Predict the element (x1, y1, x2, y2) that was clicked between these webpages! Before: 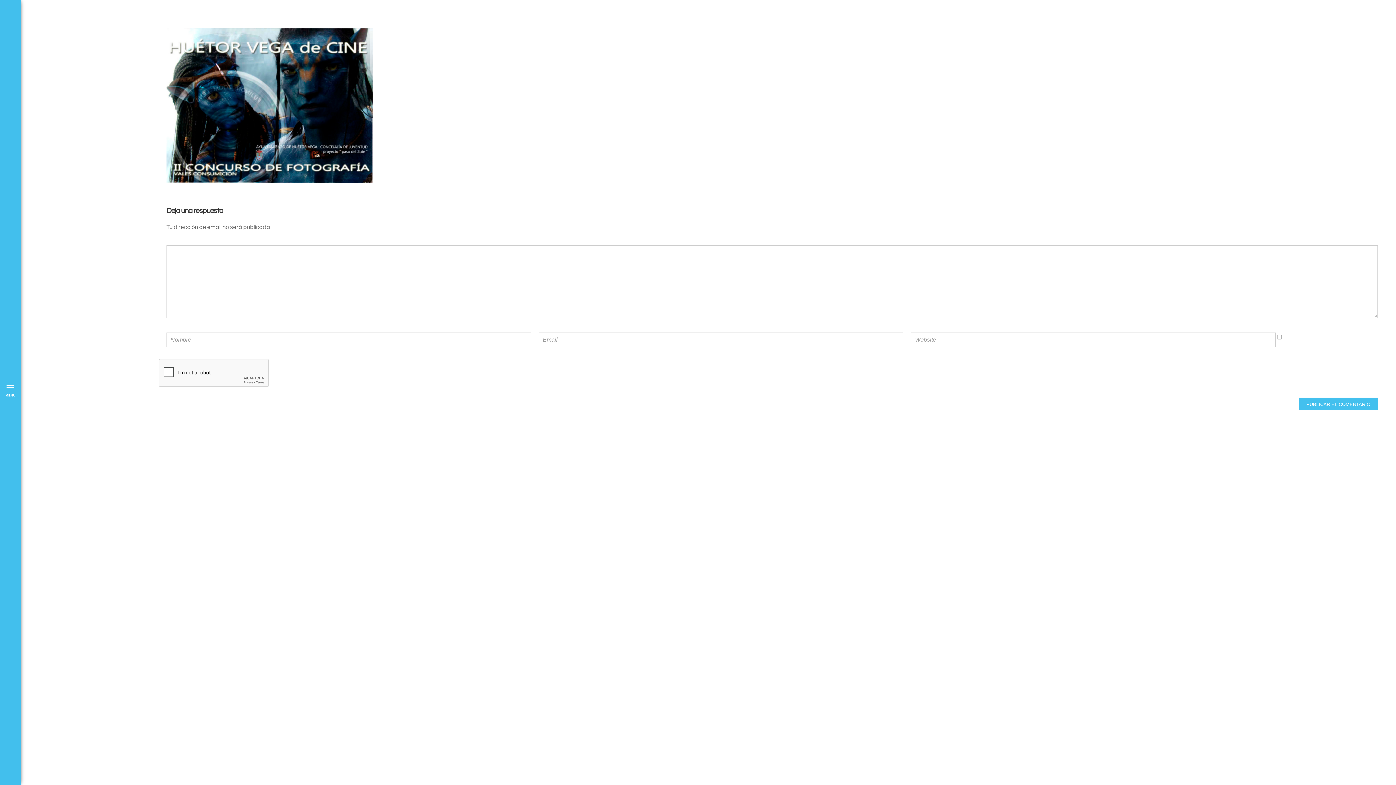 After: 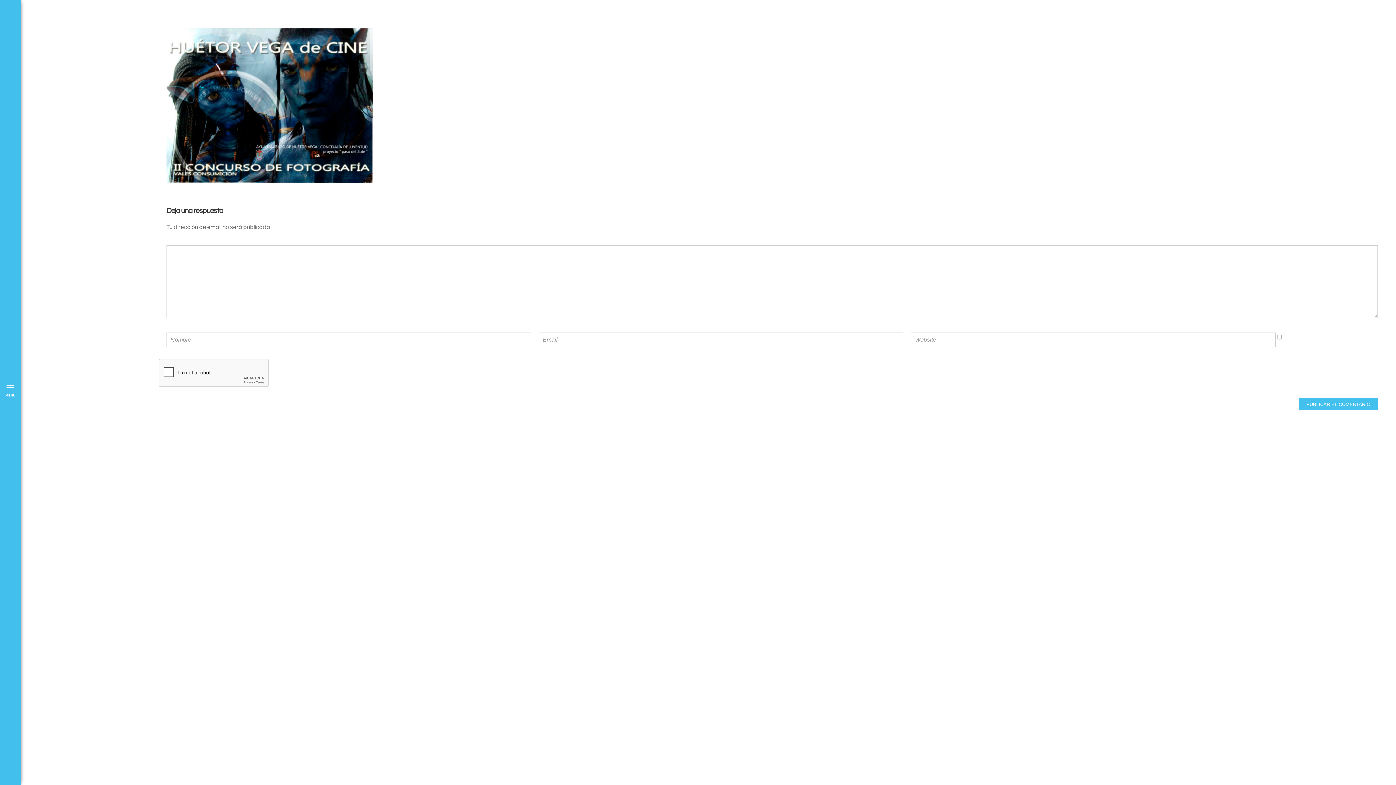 Action: bbox: (1381, 7, 1388, 20)